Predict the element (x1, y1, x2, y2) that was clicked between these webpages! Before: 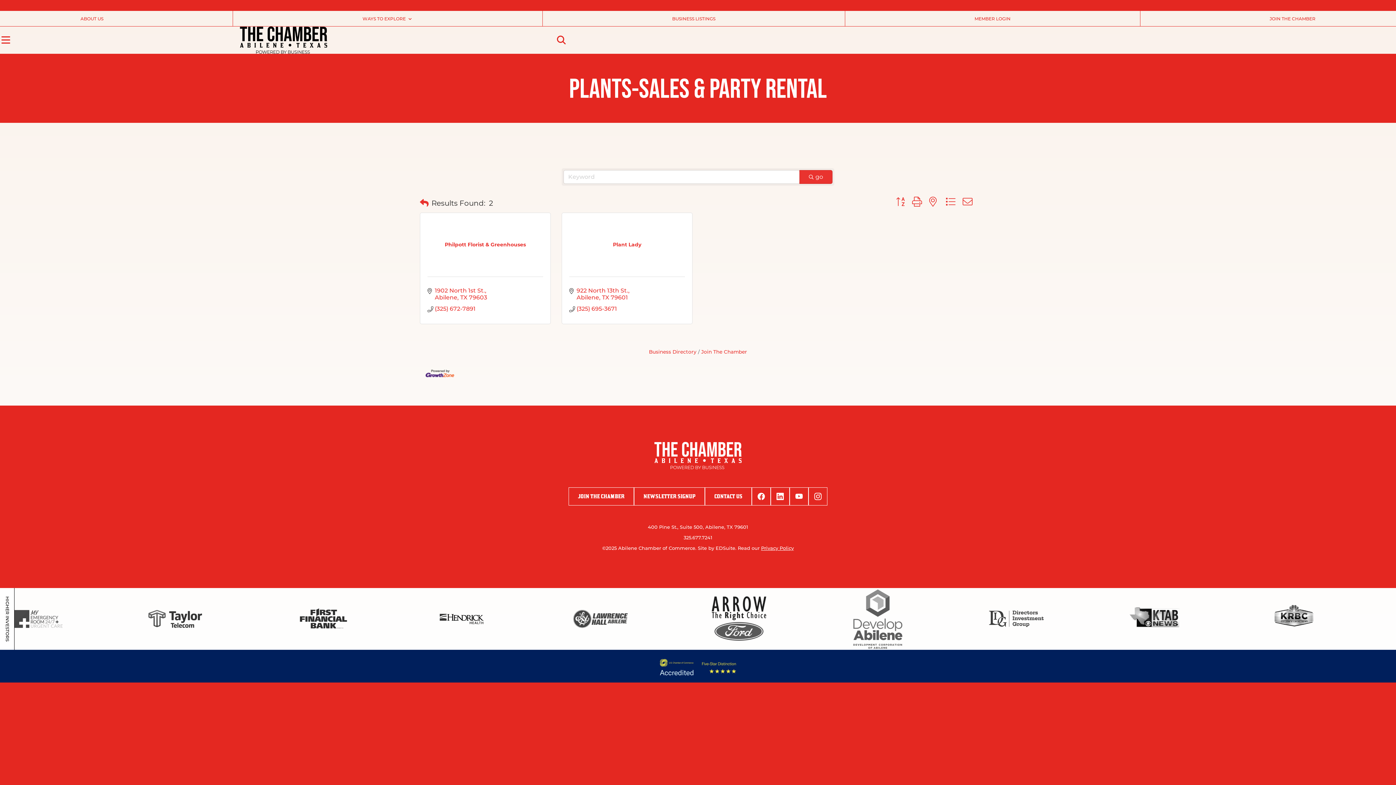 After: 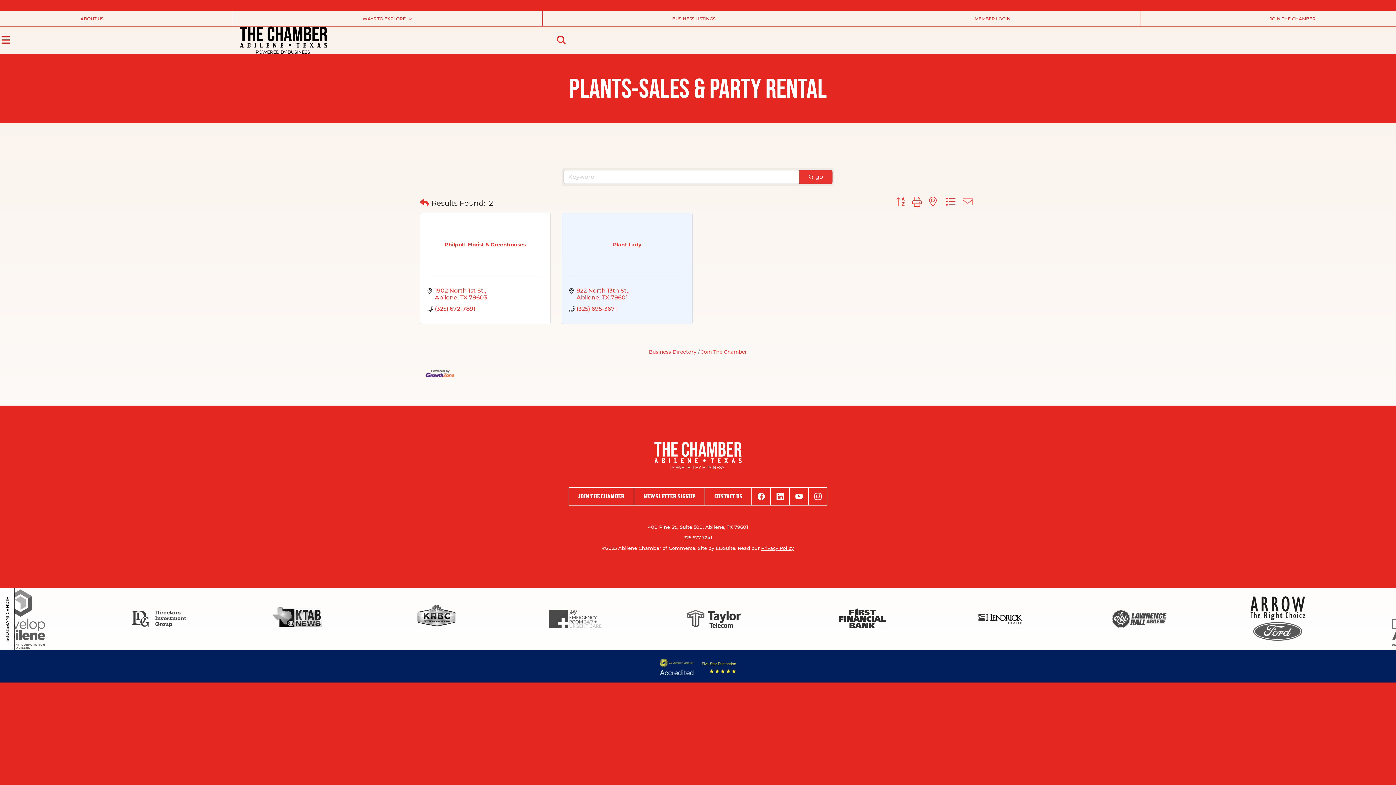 Action: label: (325) 695-3671 bbox: (576, 305, 617, 312)